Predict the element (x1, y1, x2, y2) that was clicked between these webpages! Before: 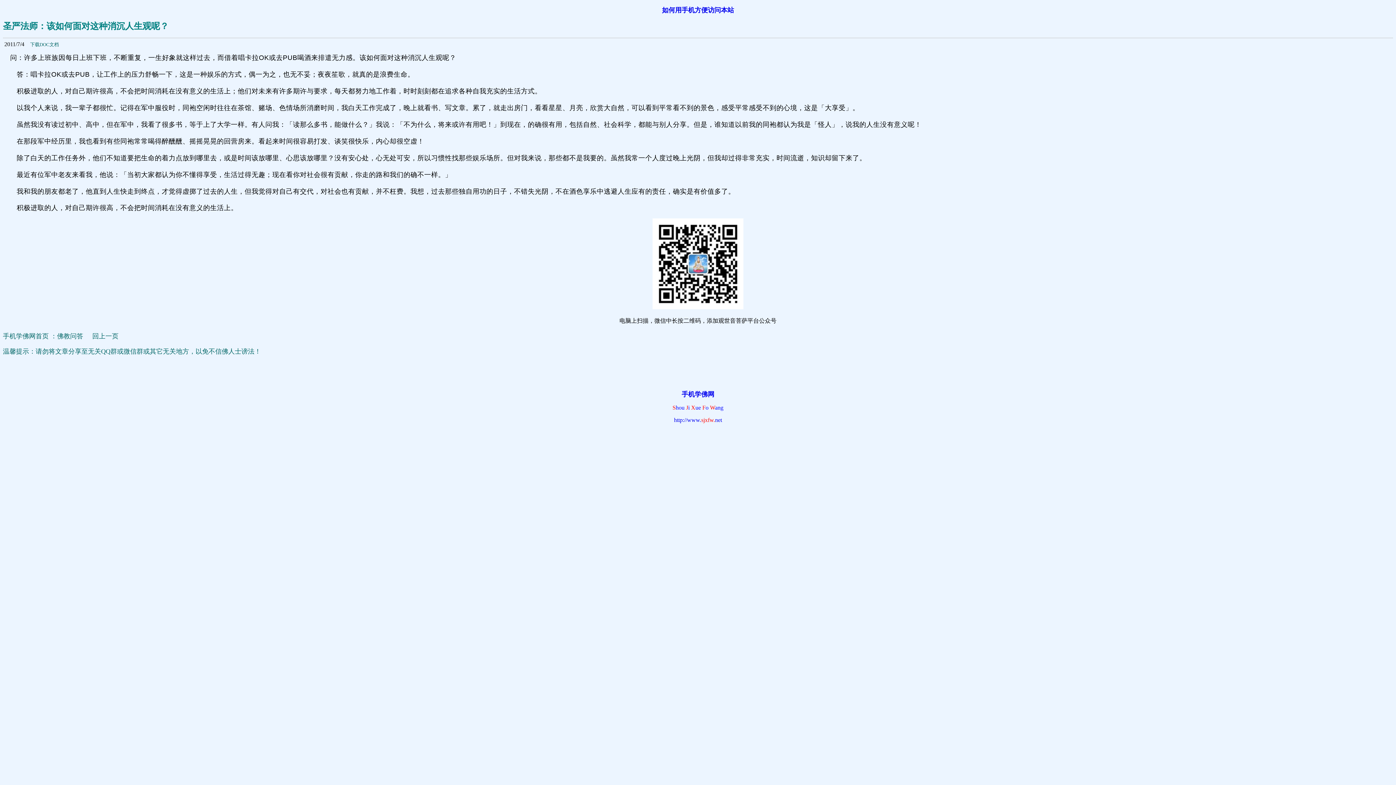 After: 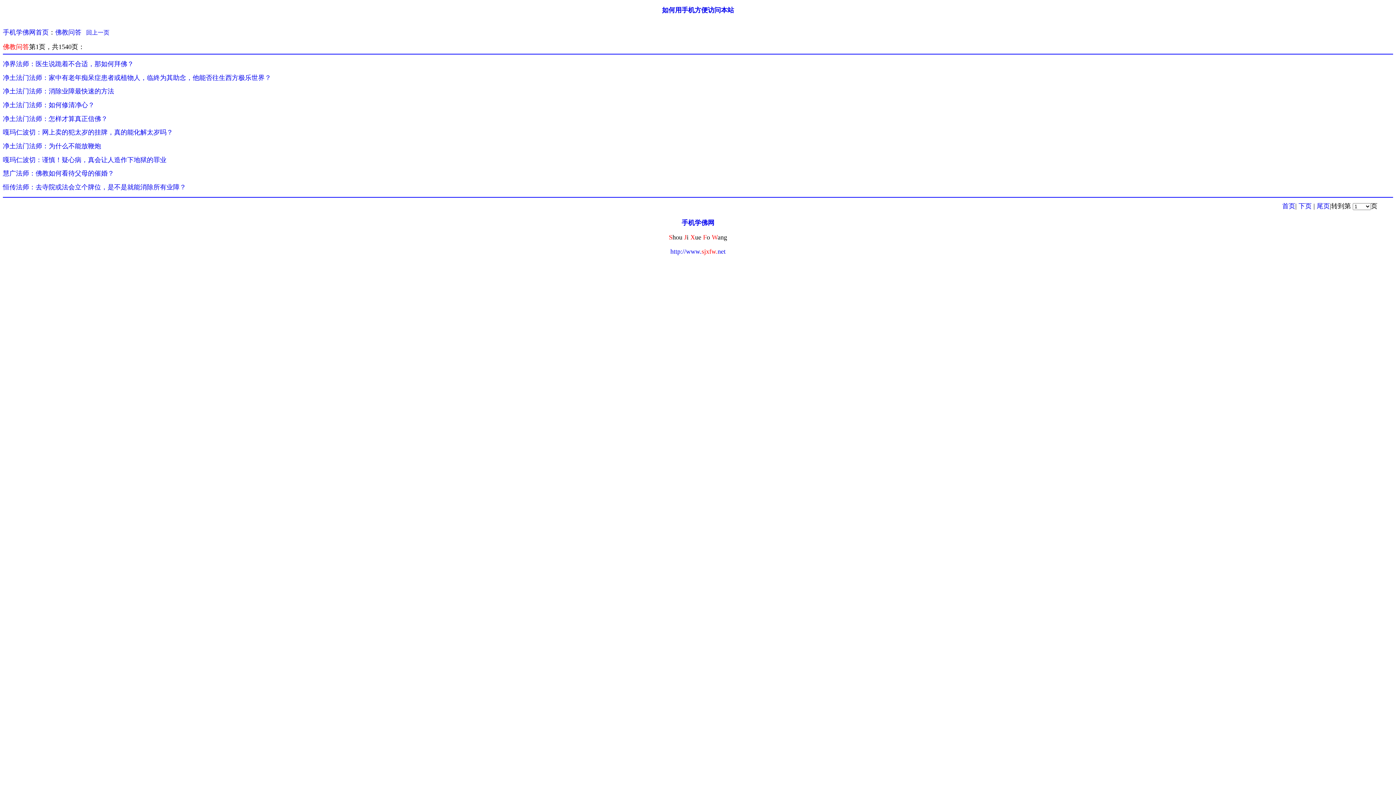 Action: label: 佛教问答 bbox: (57, 332, 83, 340)